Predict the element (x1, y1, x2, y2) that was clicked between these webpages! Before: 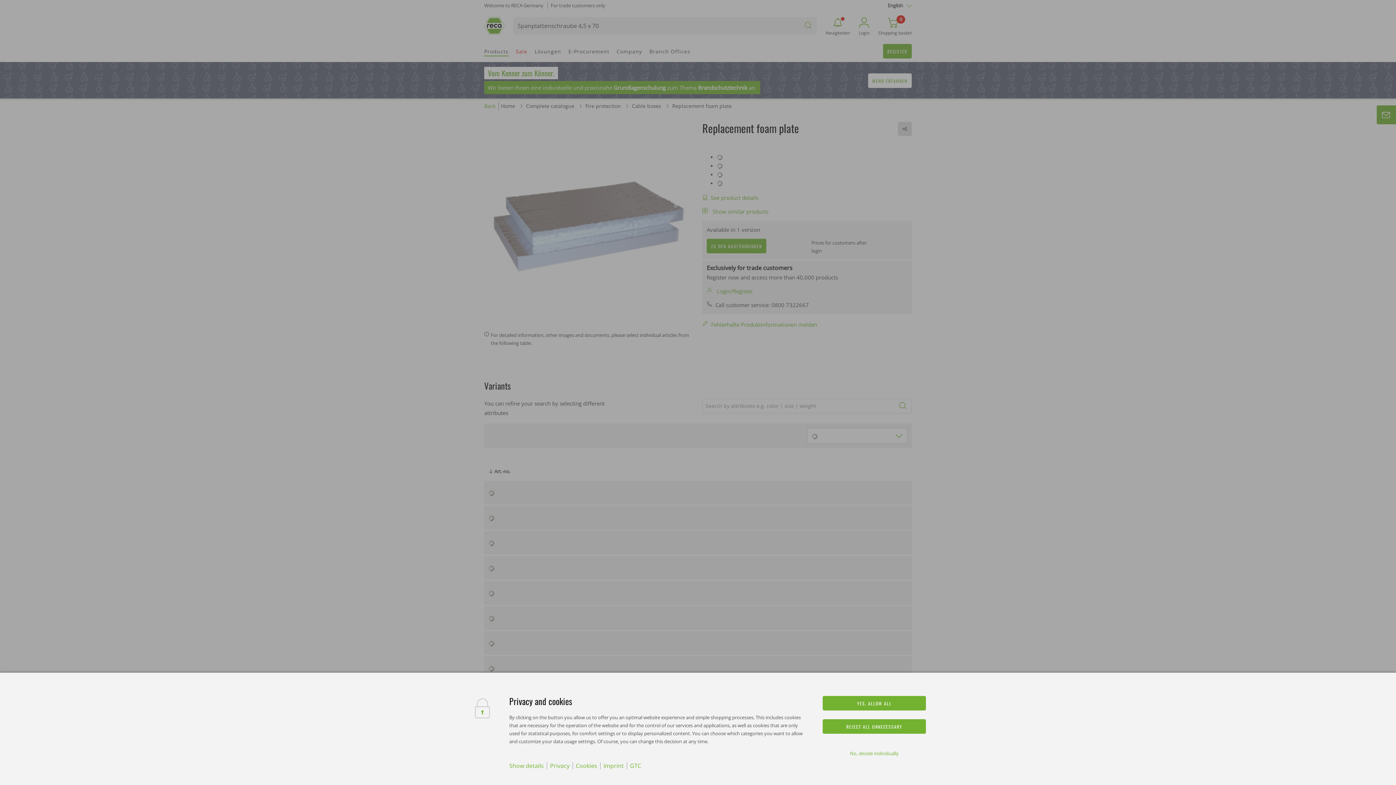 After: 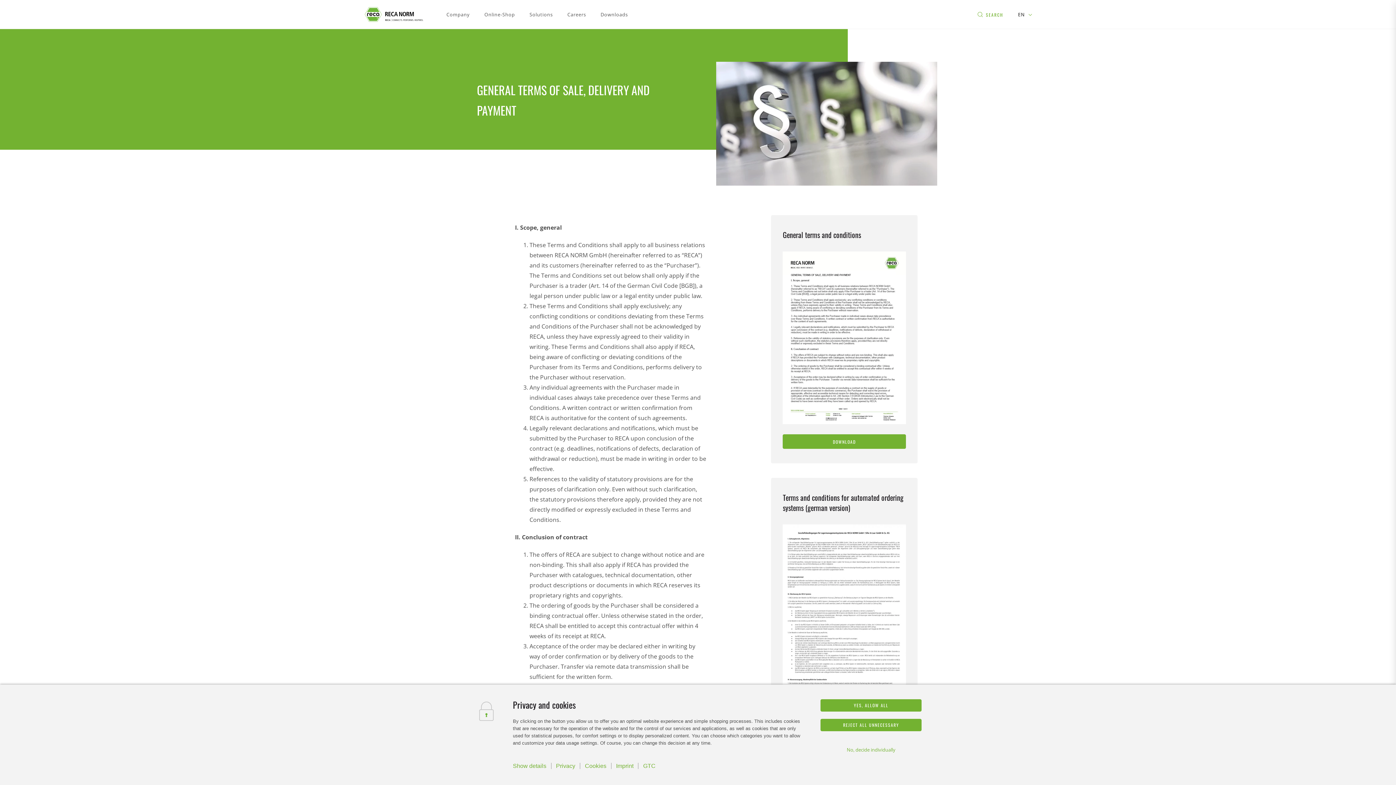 Action: label: GTC bbox: (630, 762, 641, 770)